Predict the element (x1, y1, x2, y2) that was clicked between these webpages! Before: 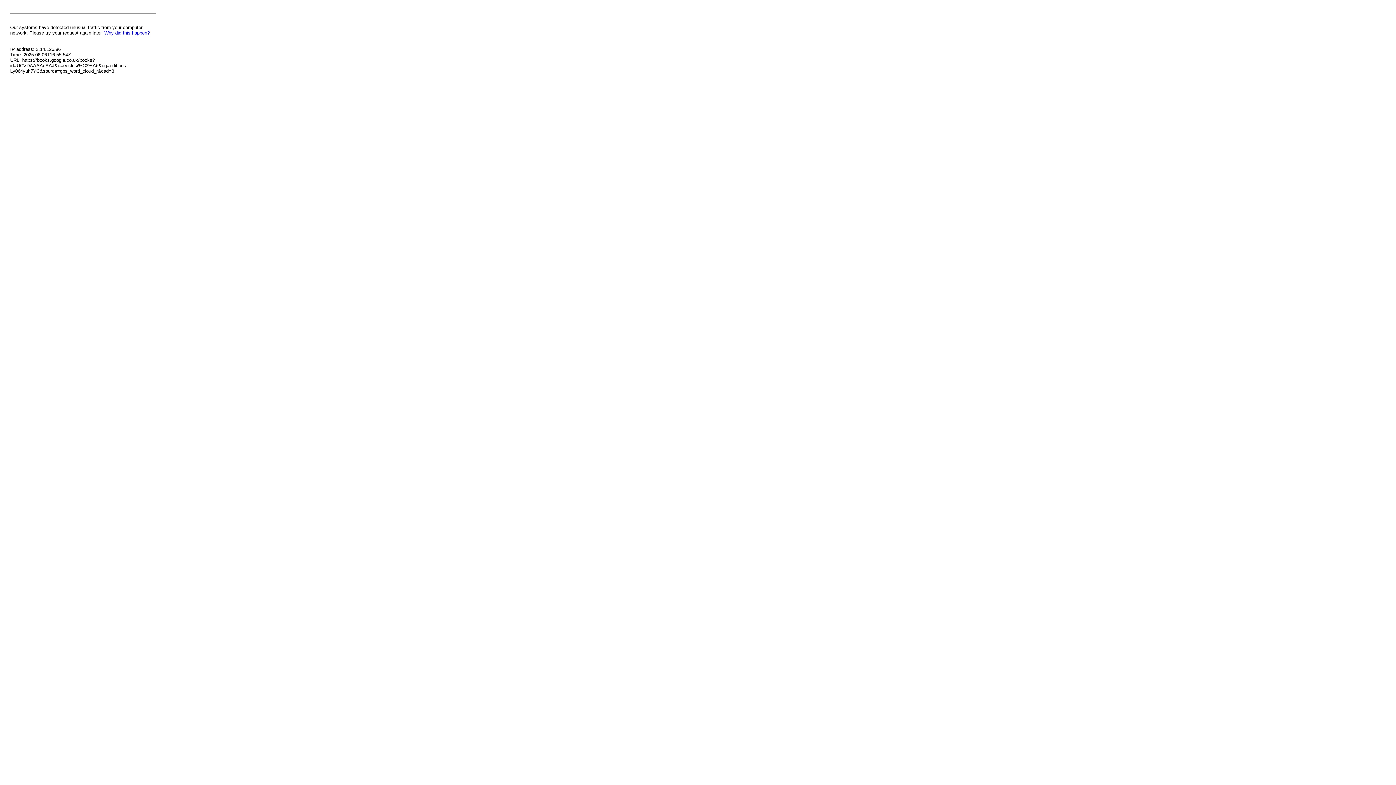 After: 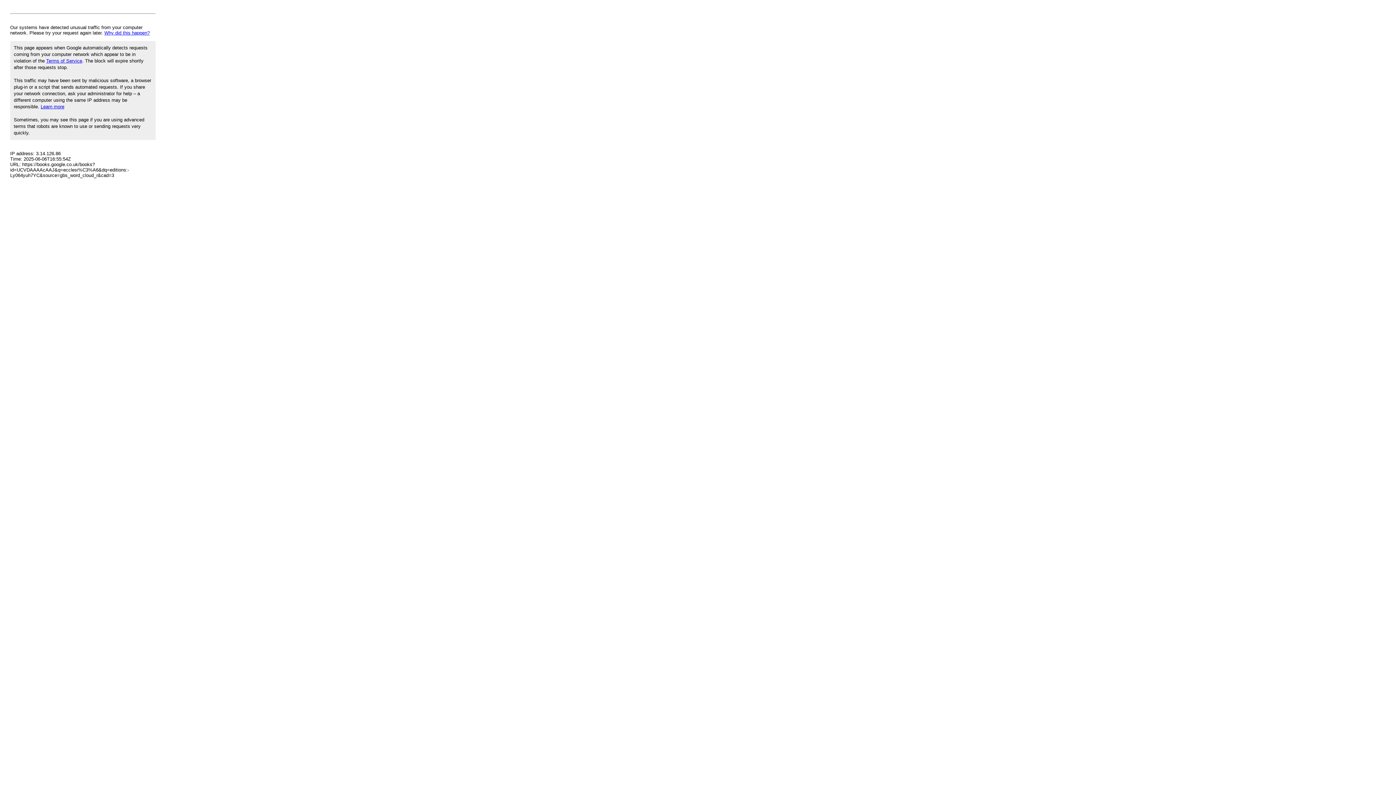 Action: label: Why did this happen? bbox: (104, 30, 149, 35)